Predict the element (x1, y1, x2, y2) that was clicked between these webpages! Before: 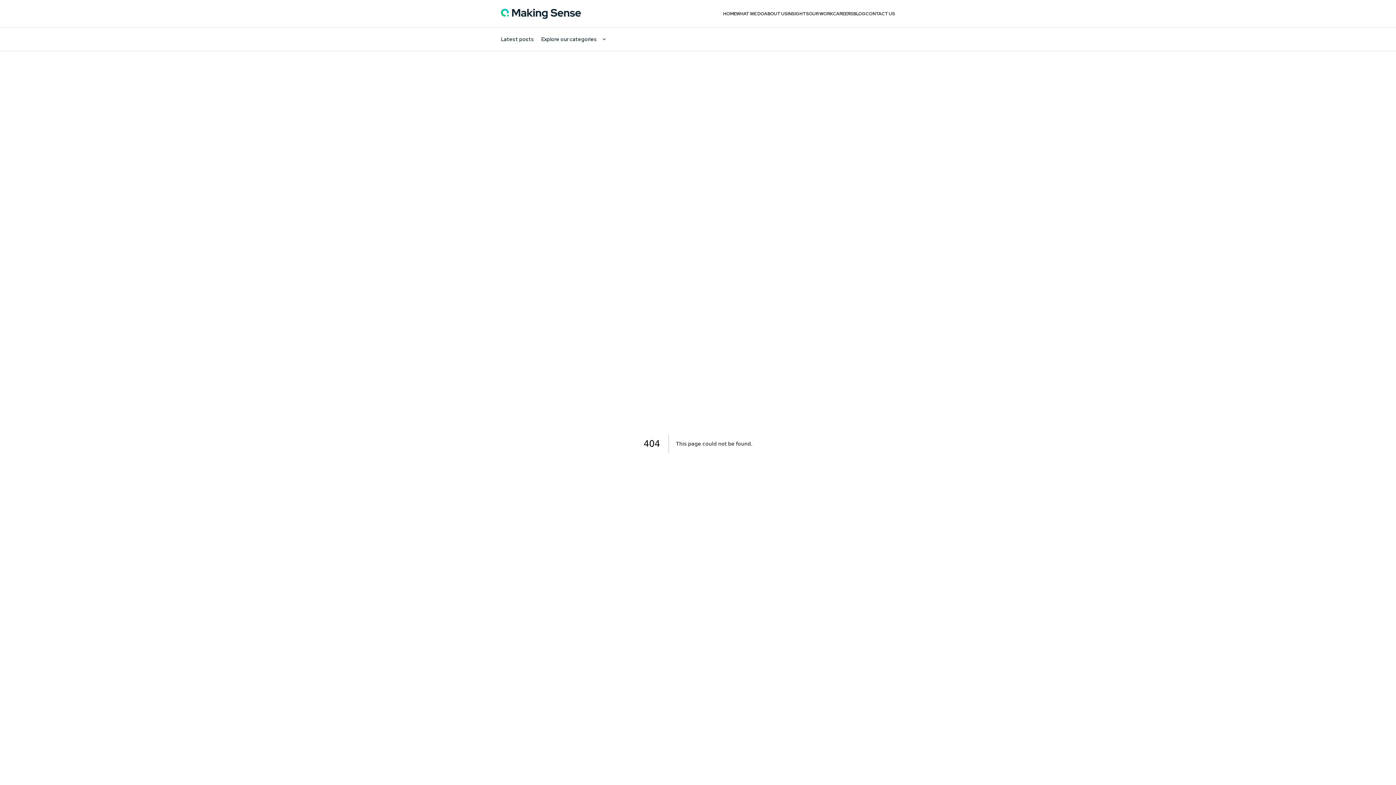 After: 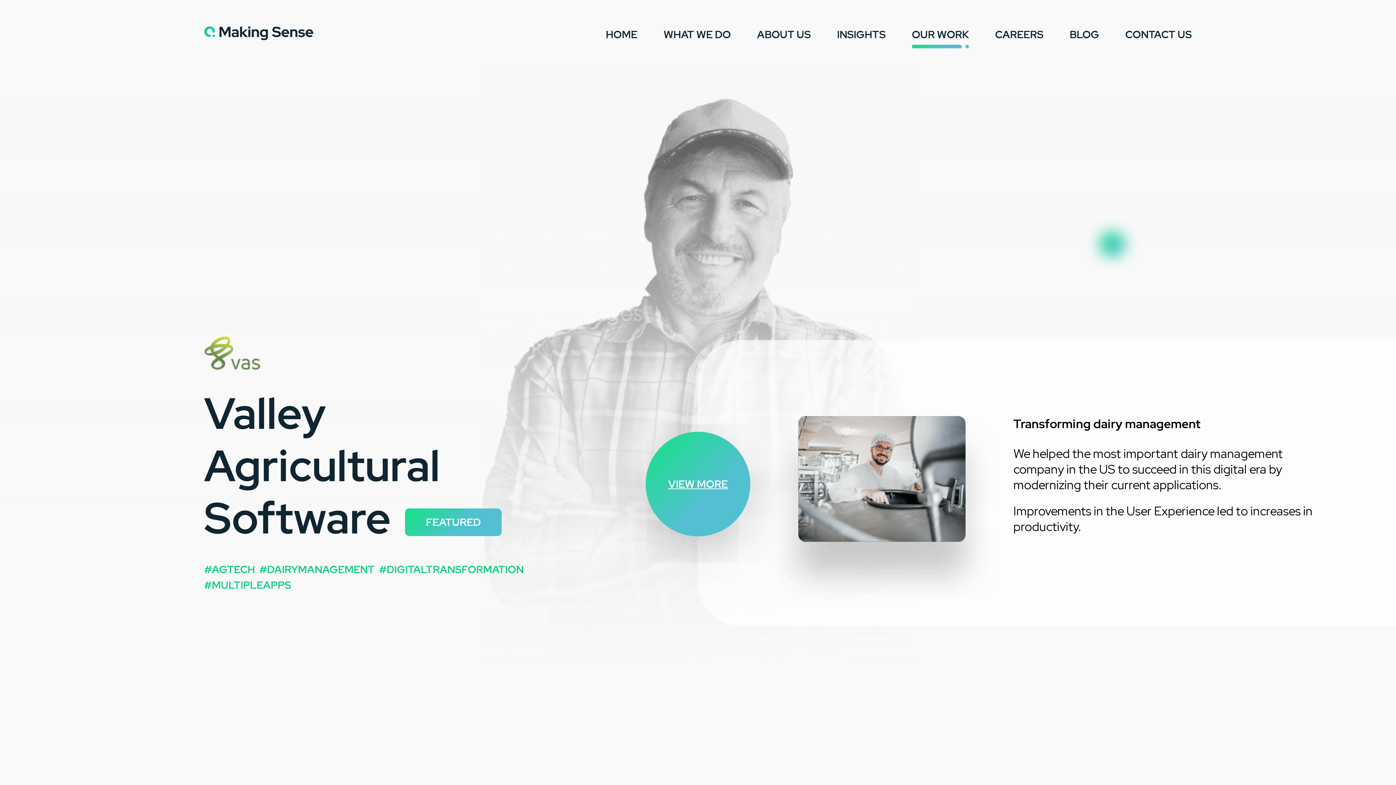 Action: label: OUR WORK bbox: (809, 7, 833, 19)